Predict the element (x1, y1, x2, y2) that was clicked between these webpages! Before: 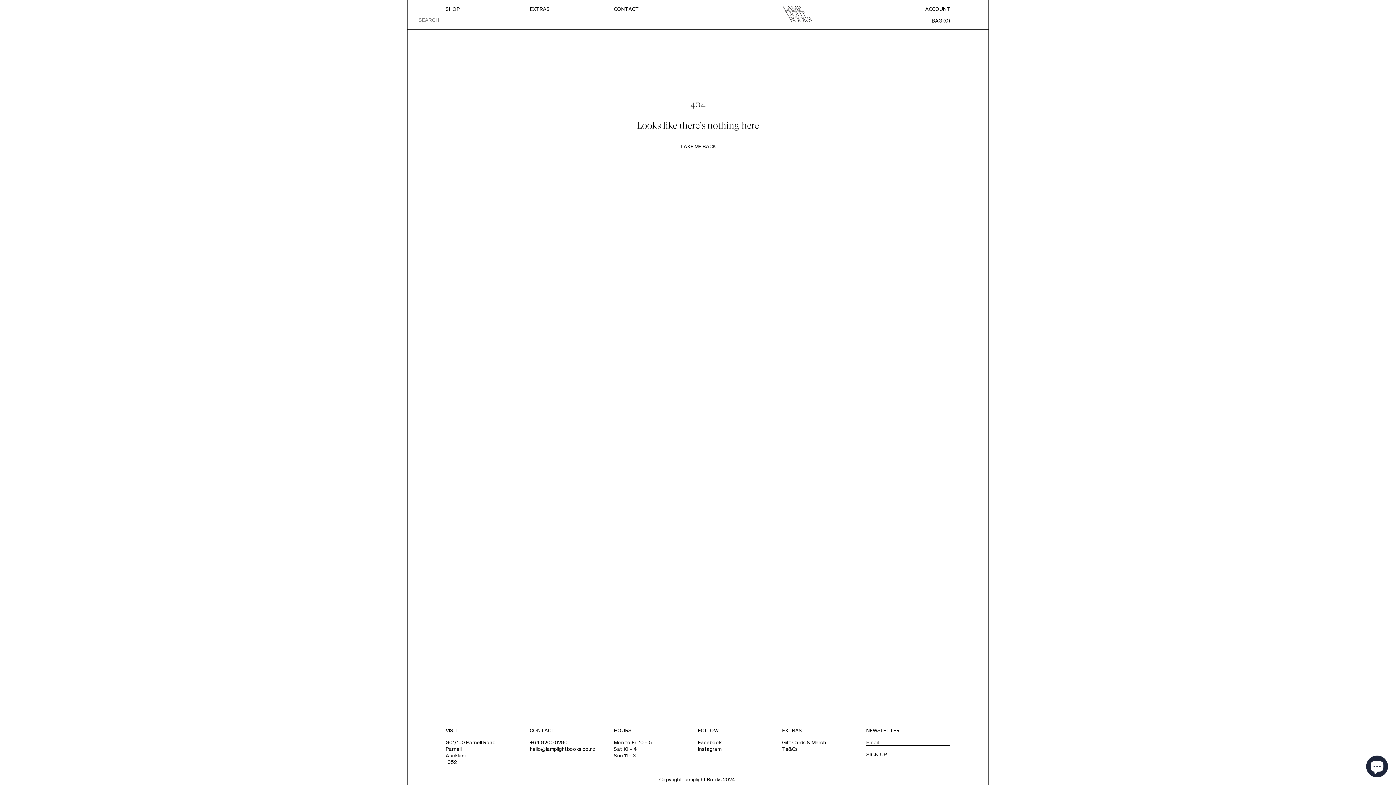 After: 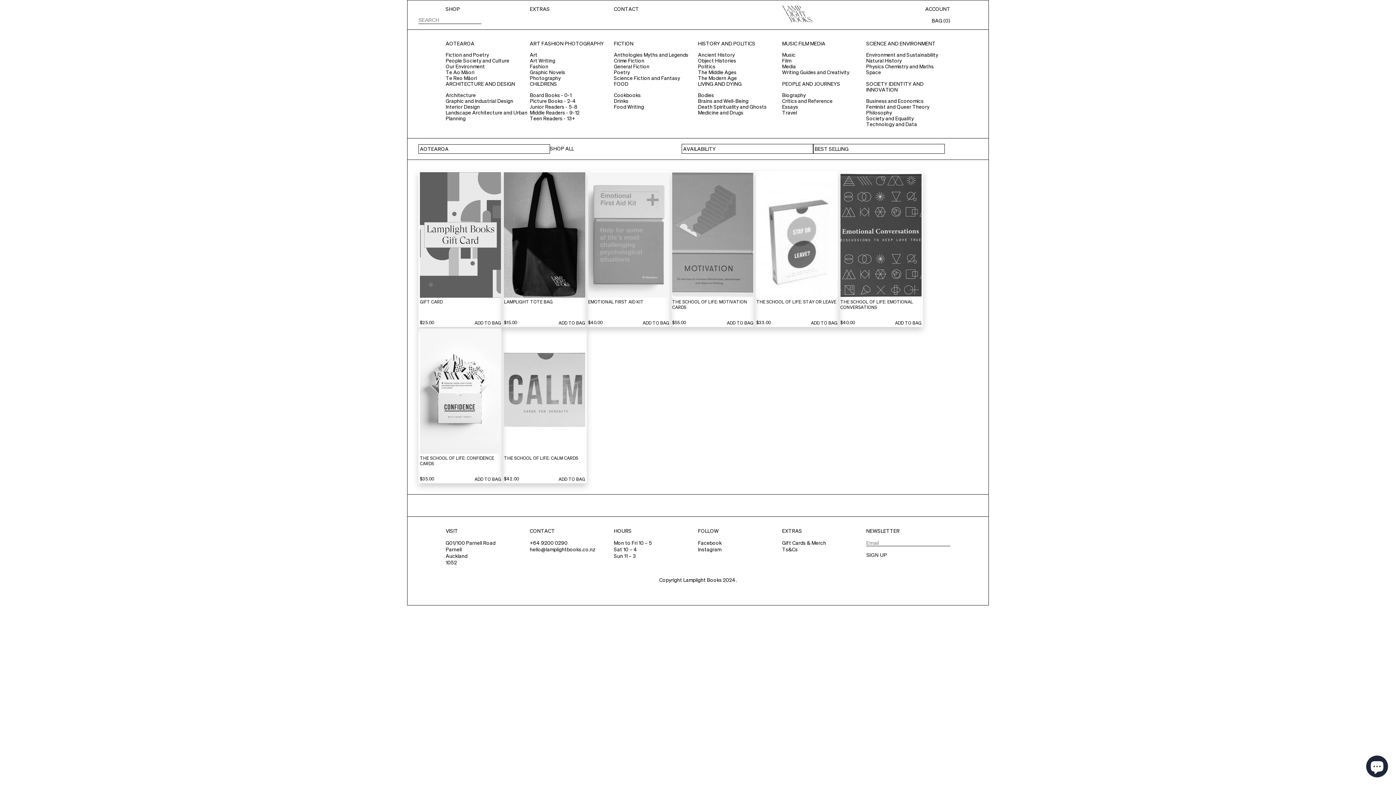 Action: label: Gift Cards & Merch bbox: (782, 739, 826, 746)